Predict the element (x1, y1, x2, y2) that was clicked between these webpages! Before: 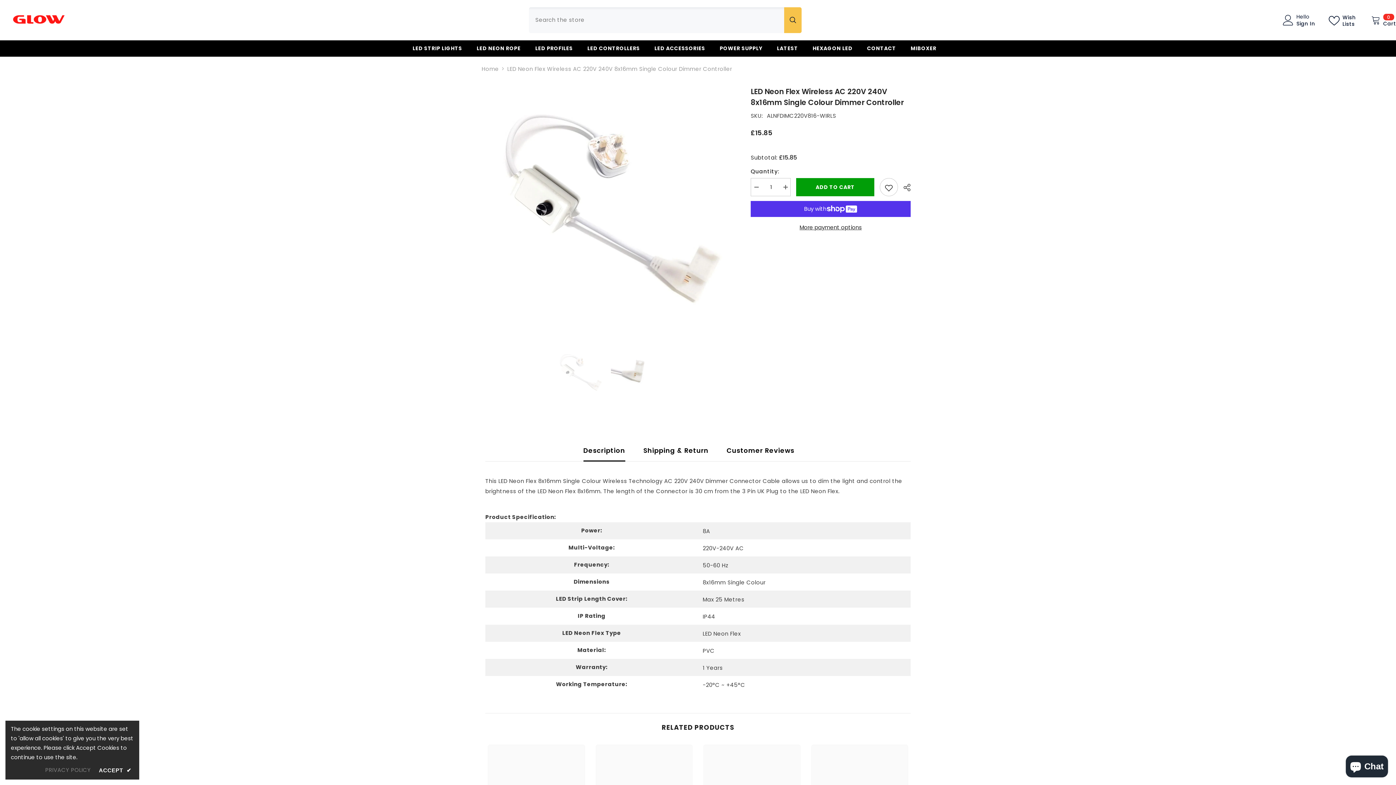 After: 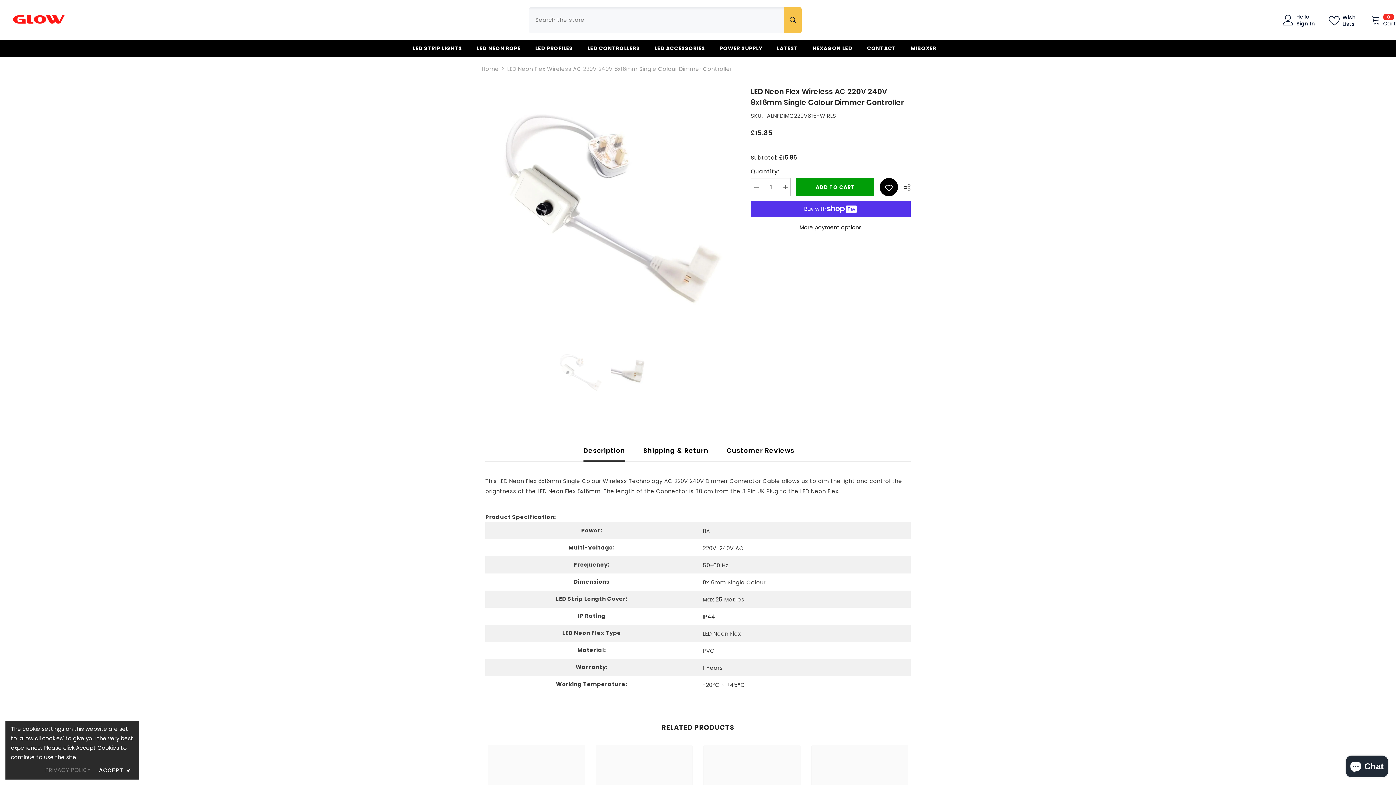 Action: label: Add to wishlist bbox: (879, 178, 898, 196)